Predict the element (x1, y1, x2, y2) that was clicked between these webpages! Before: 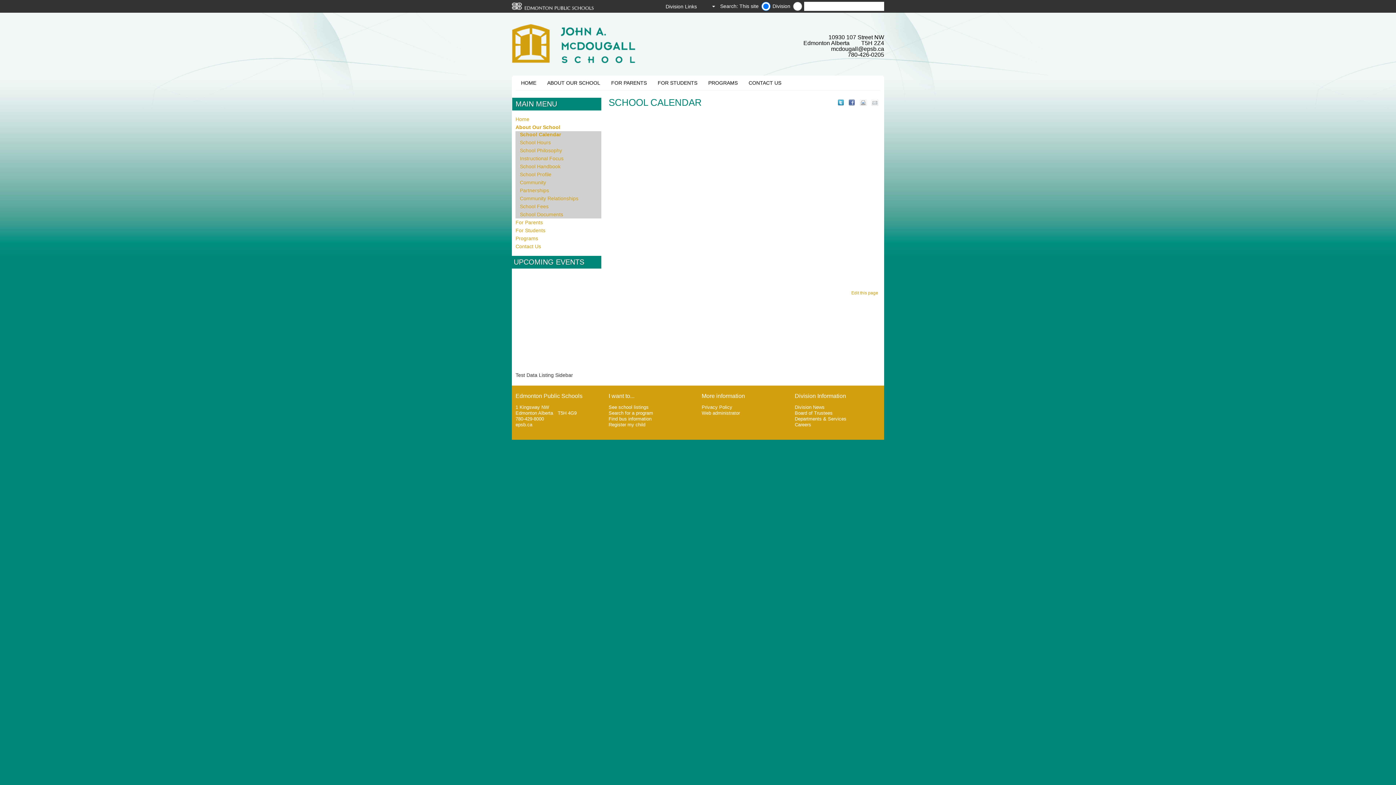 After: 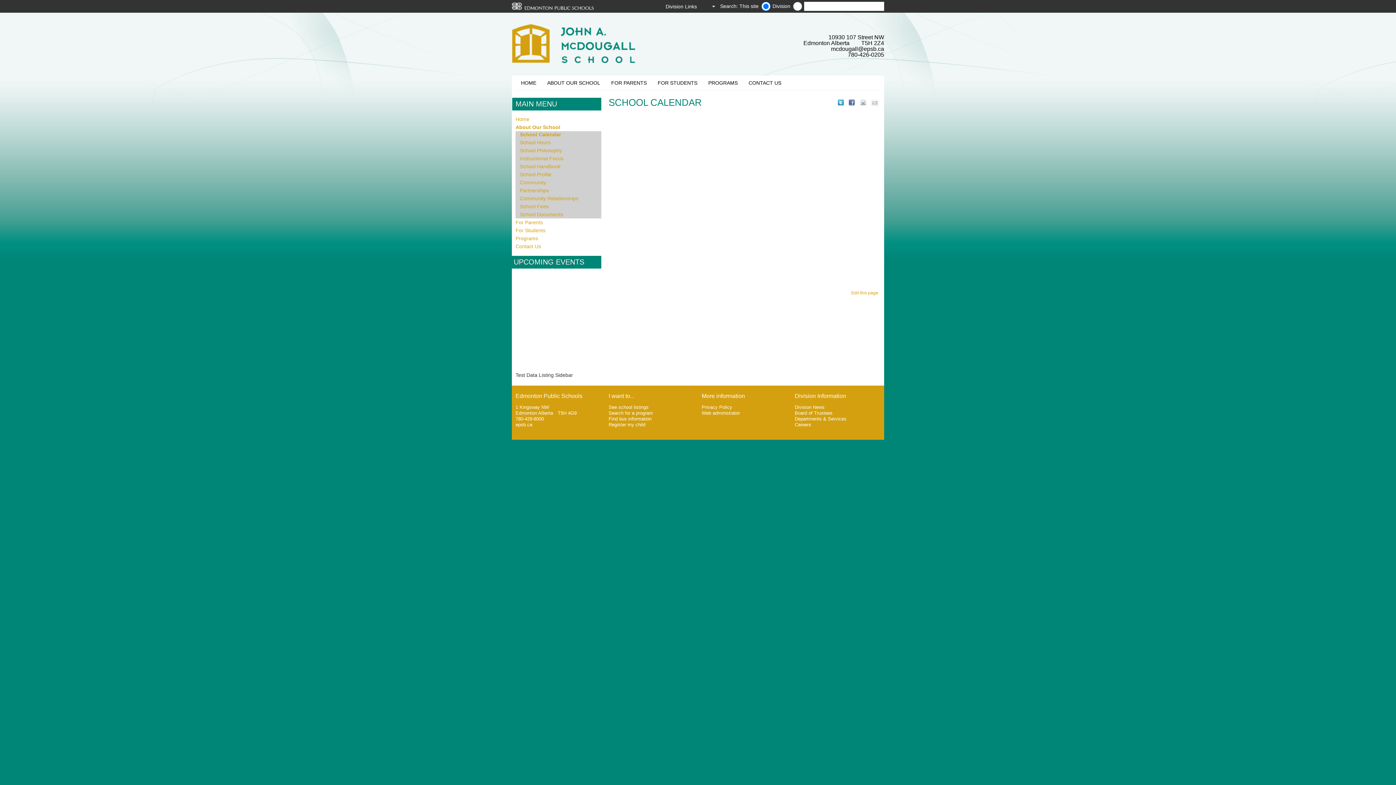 Action: bbox: (857, 97, 870, 108)